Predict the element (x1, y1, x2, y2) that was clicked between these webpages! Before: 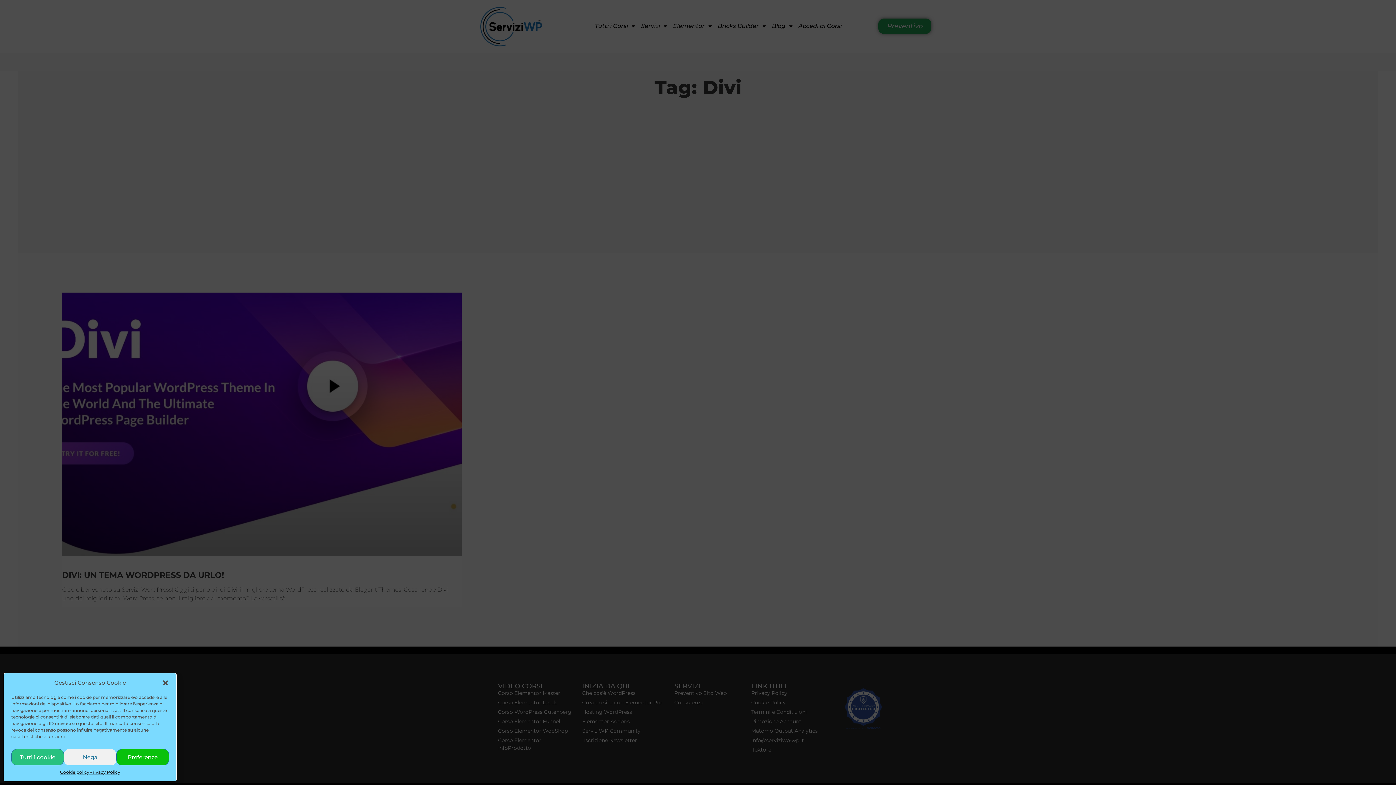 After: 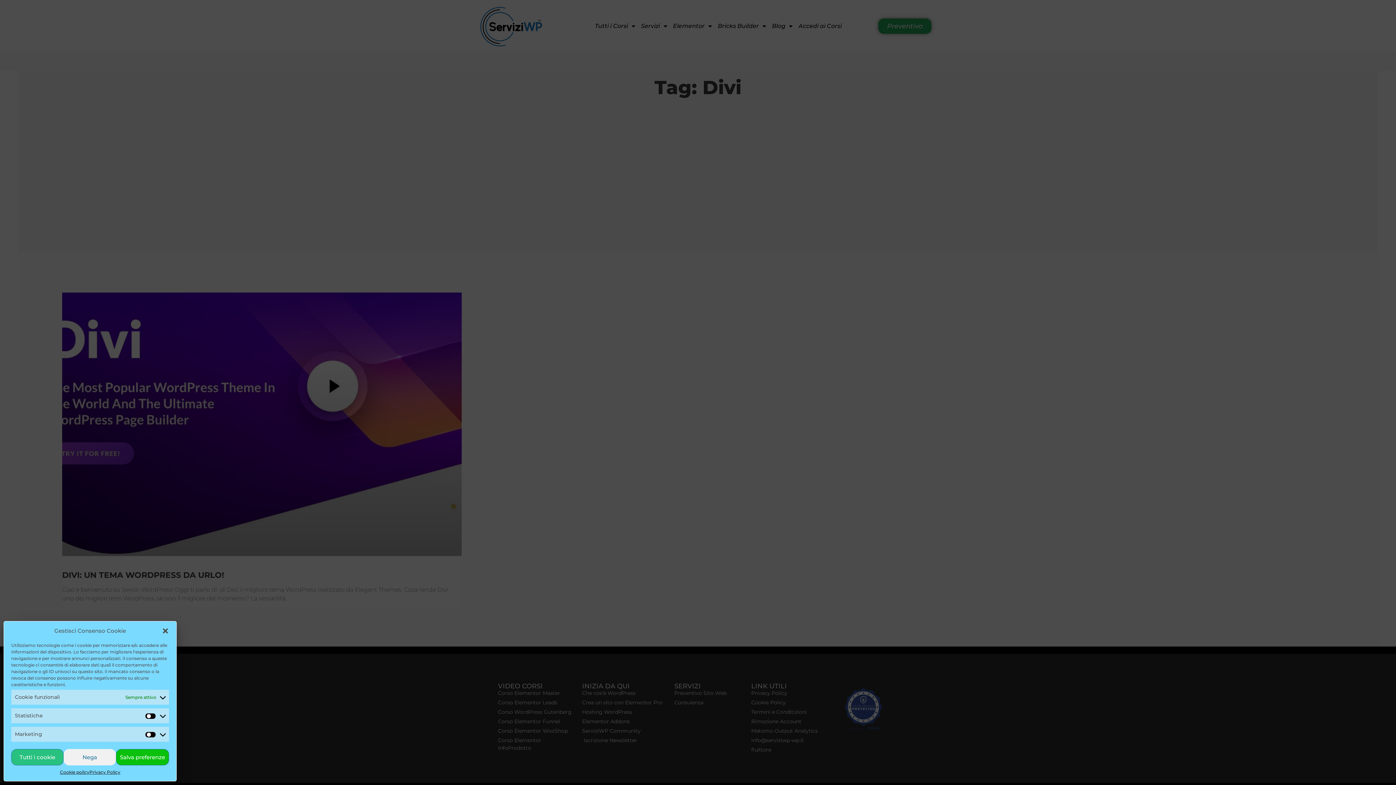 Action: bbox: (116, 749, 169, 765) label: Preferenze